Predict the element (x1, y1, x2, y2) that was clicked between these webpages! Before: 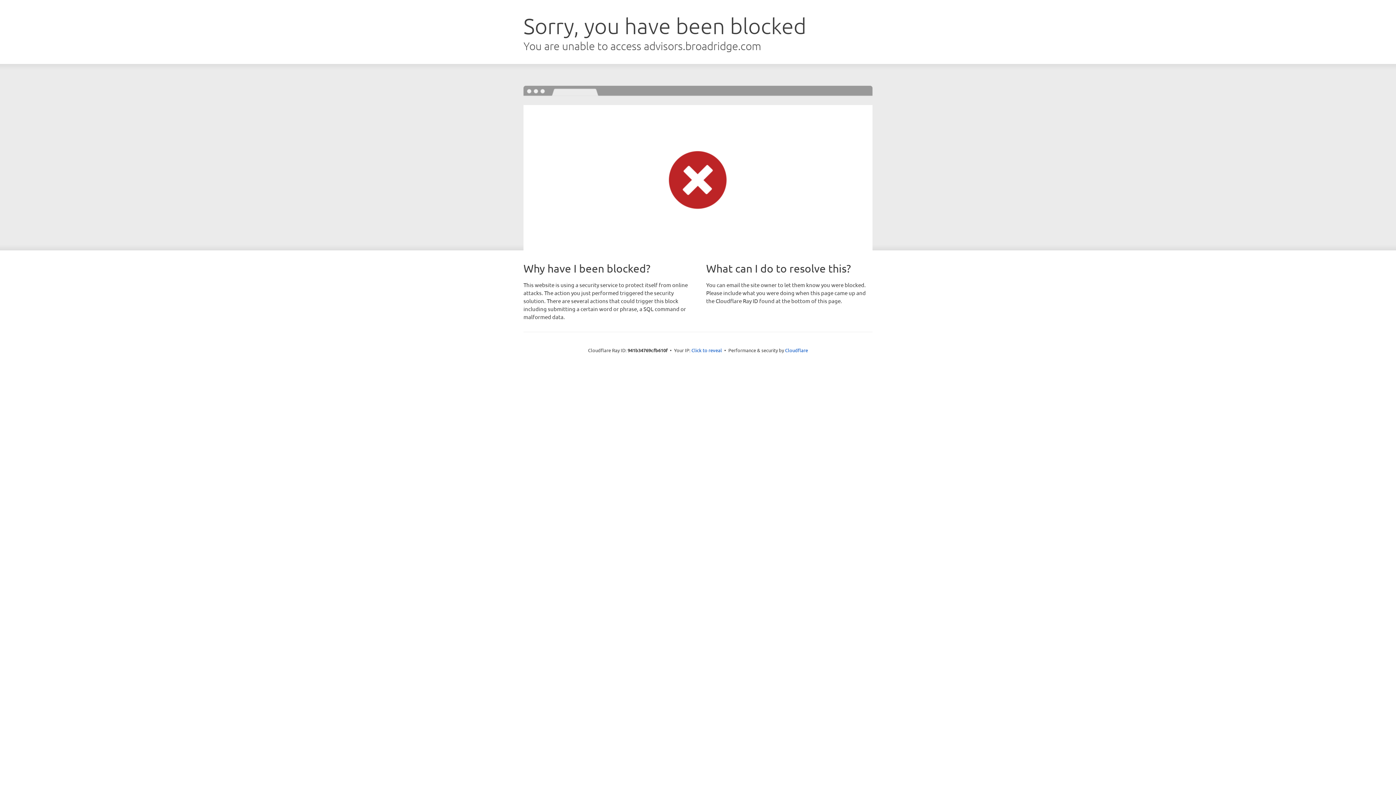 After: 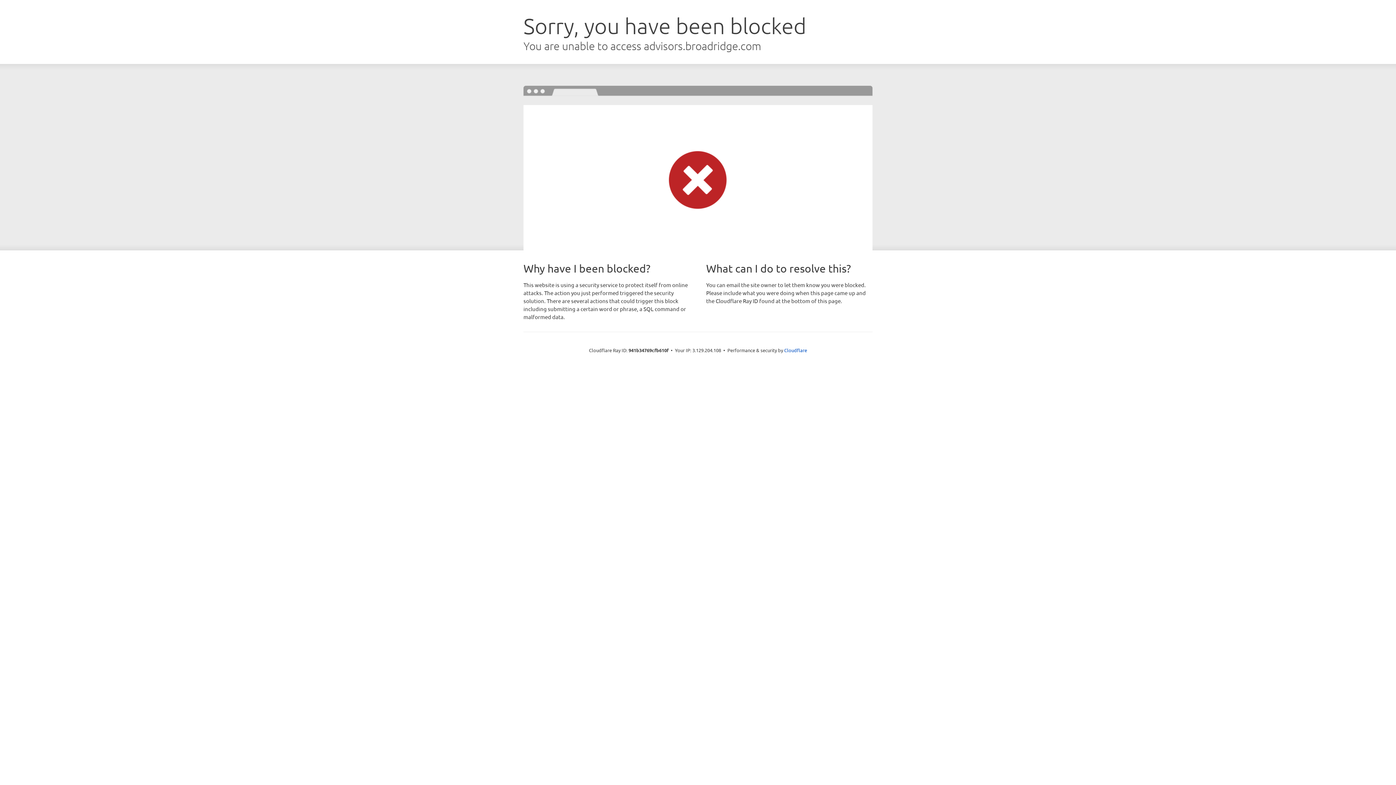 Action: bbox: (691, 346, 722, 353) label: Click to reveal